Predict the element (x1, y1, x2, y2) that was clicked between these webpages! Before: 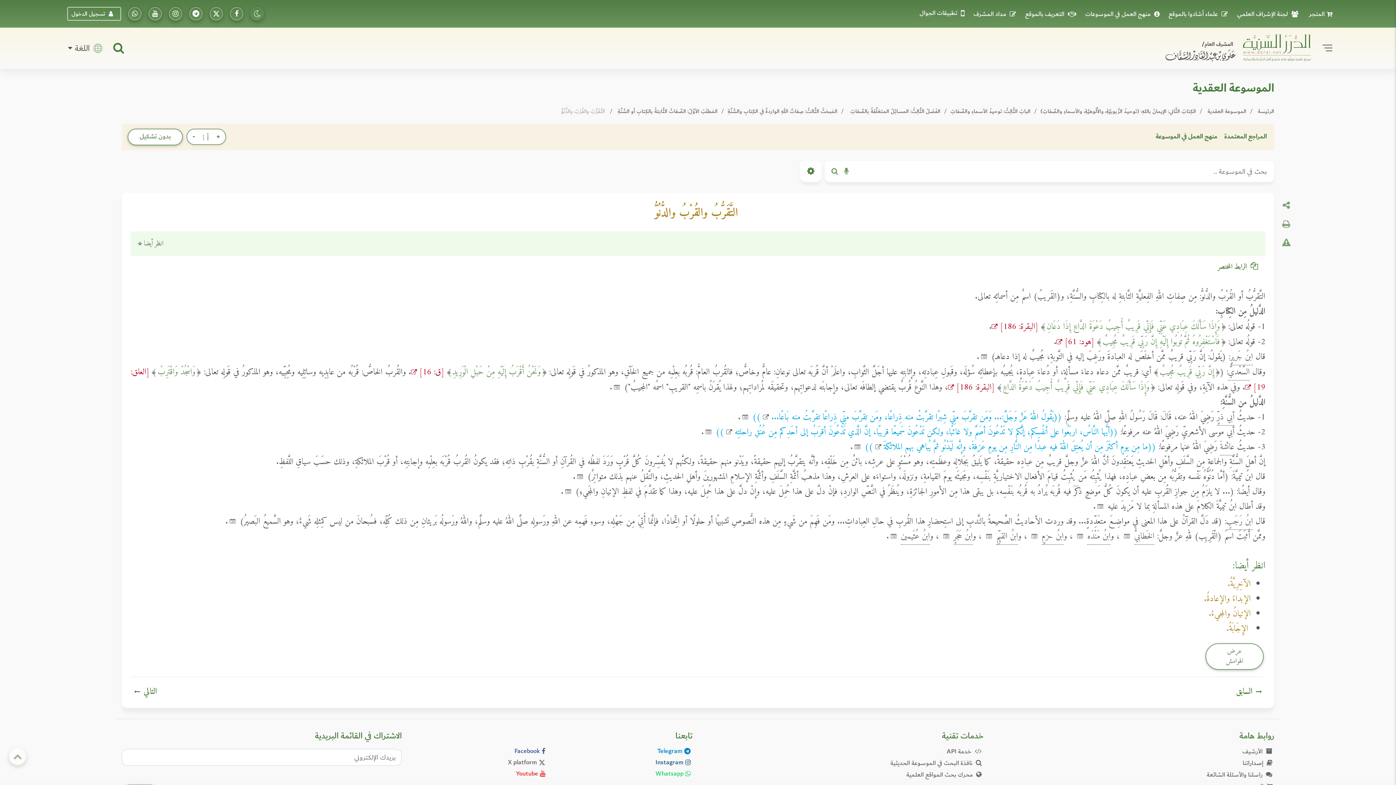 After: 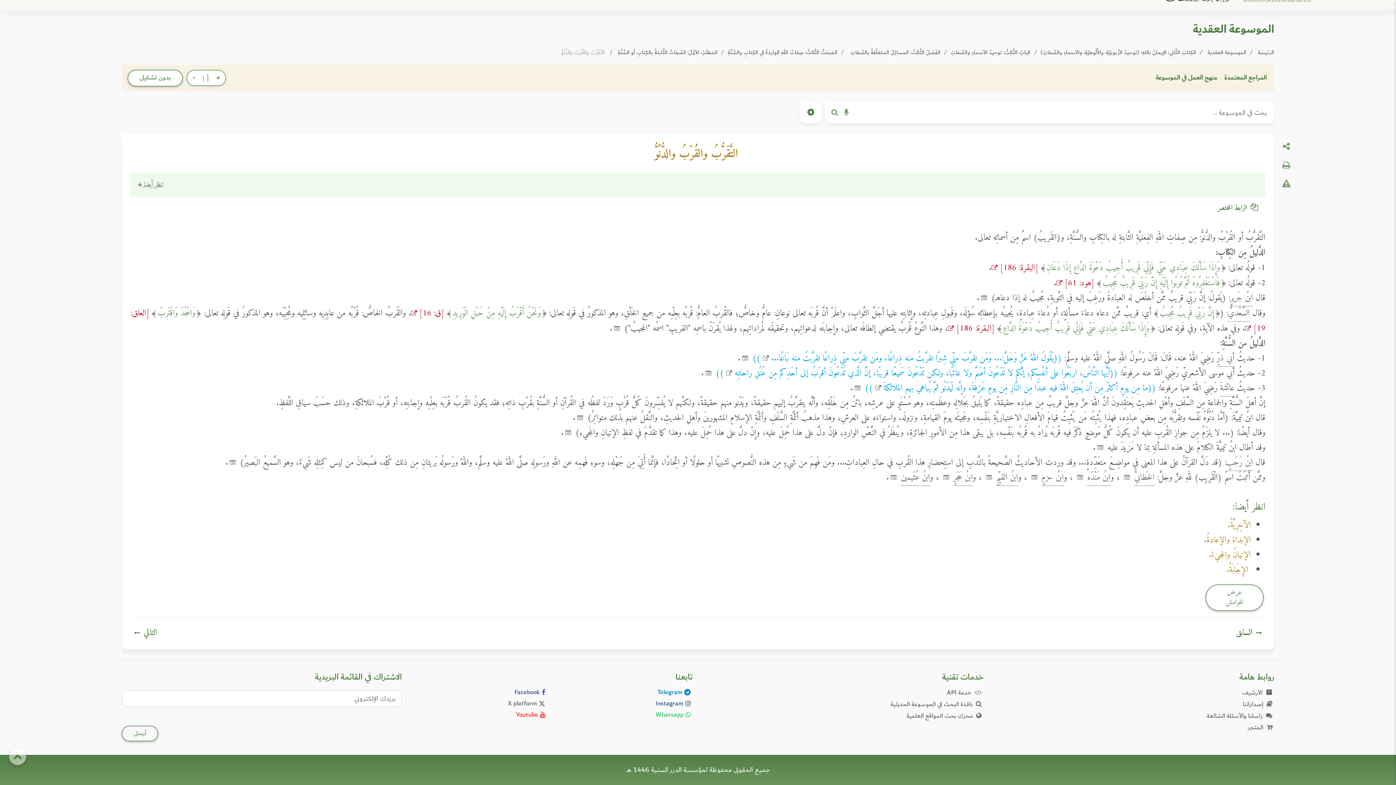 Action: bbox: (134, 235, 167, 252) label: انظر أيضا 